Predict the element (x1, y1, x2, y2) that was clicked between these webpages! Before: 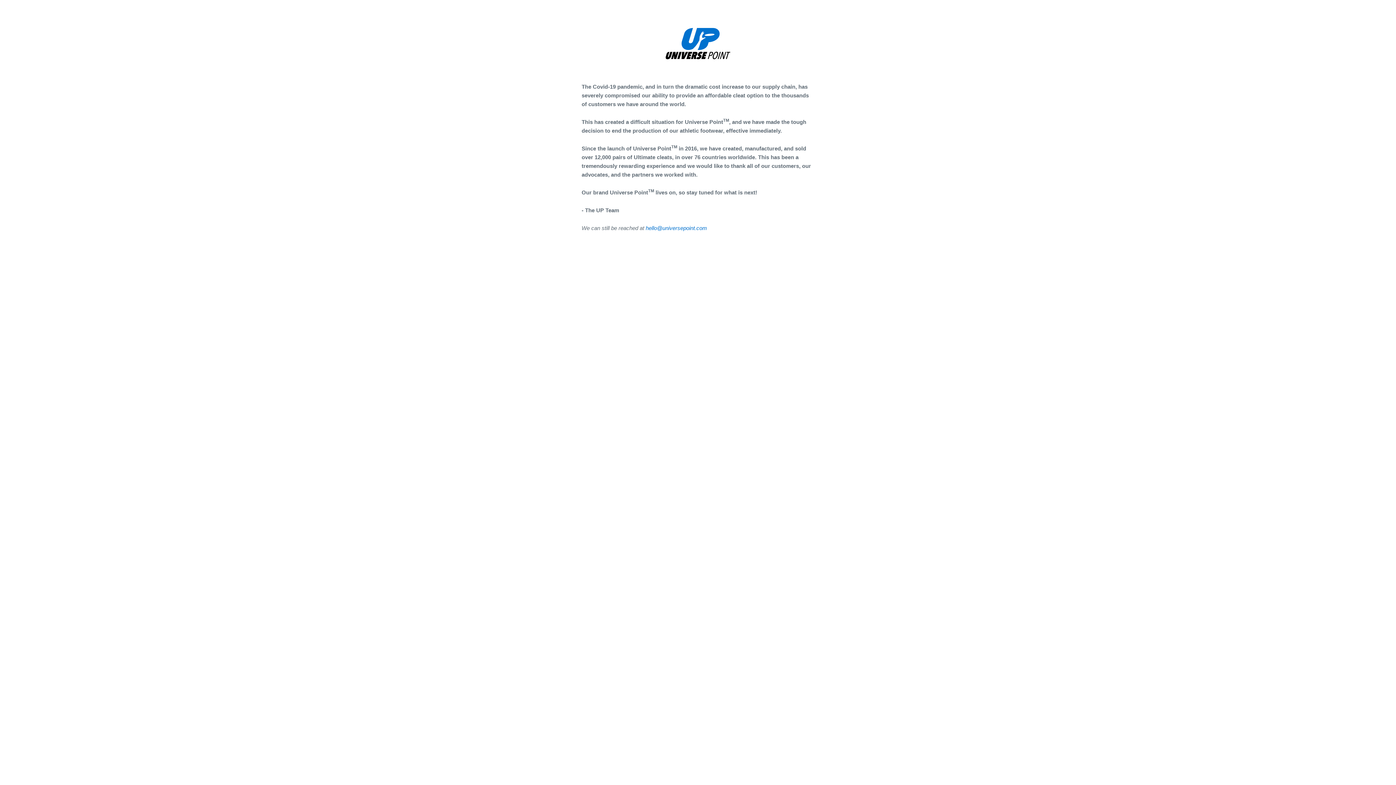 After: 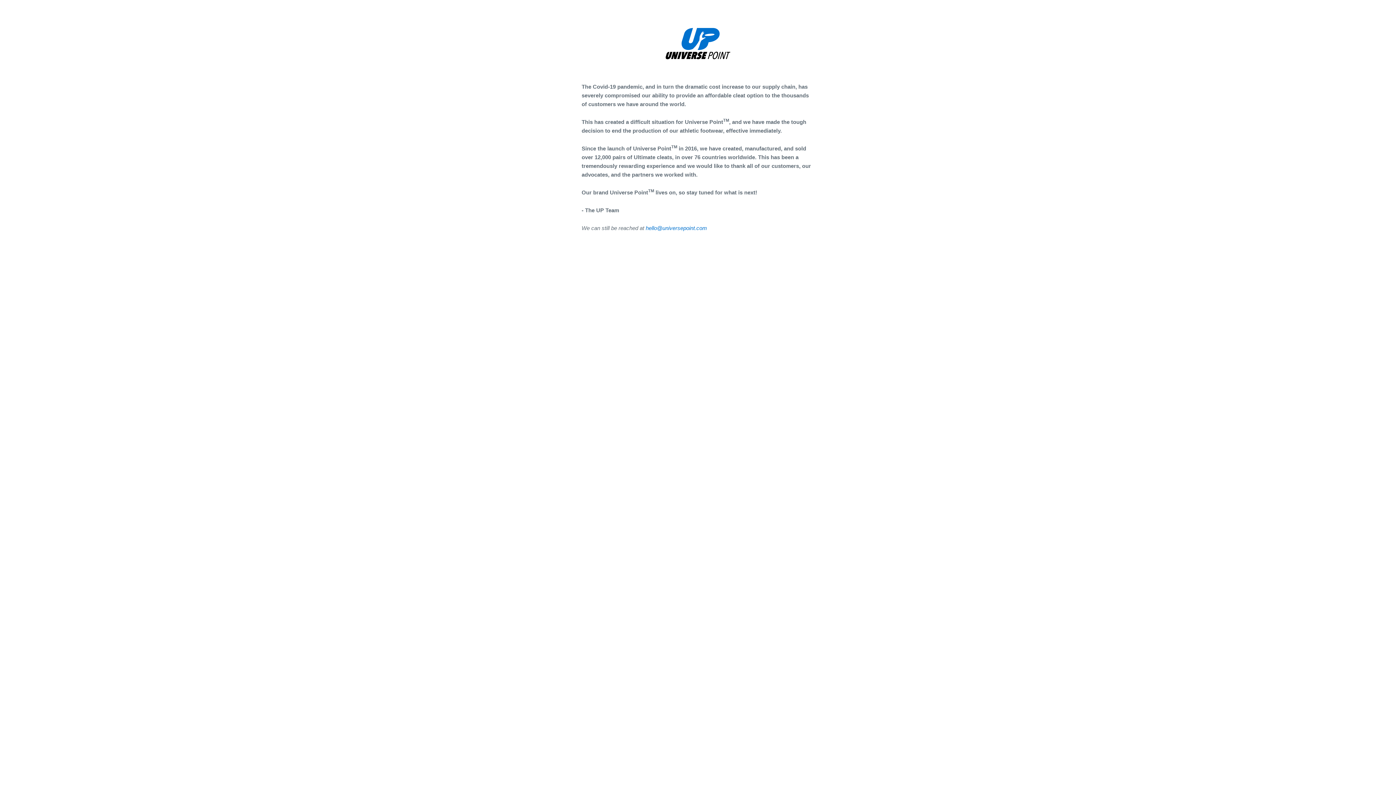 Action: label: hello@universepoint.com bbox: (645, 225, 707, 231)